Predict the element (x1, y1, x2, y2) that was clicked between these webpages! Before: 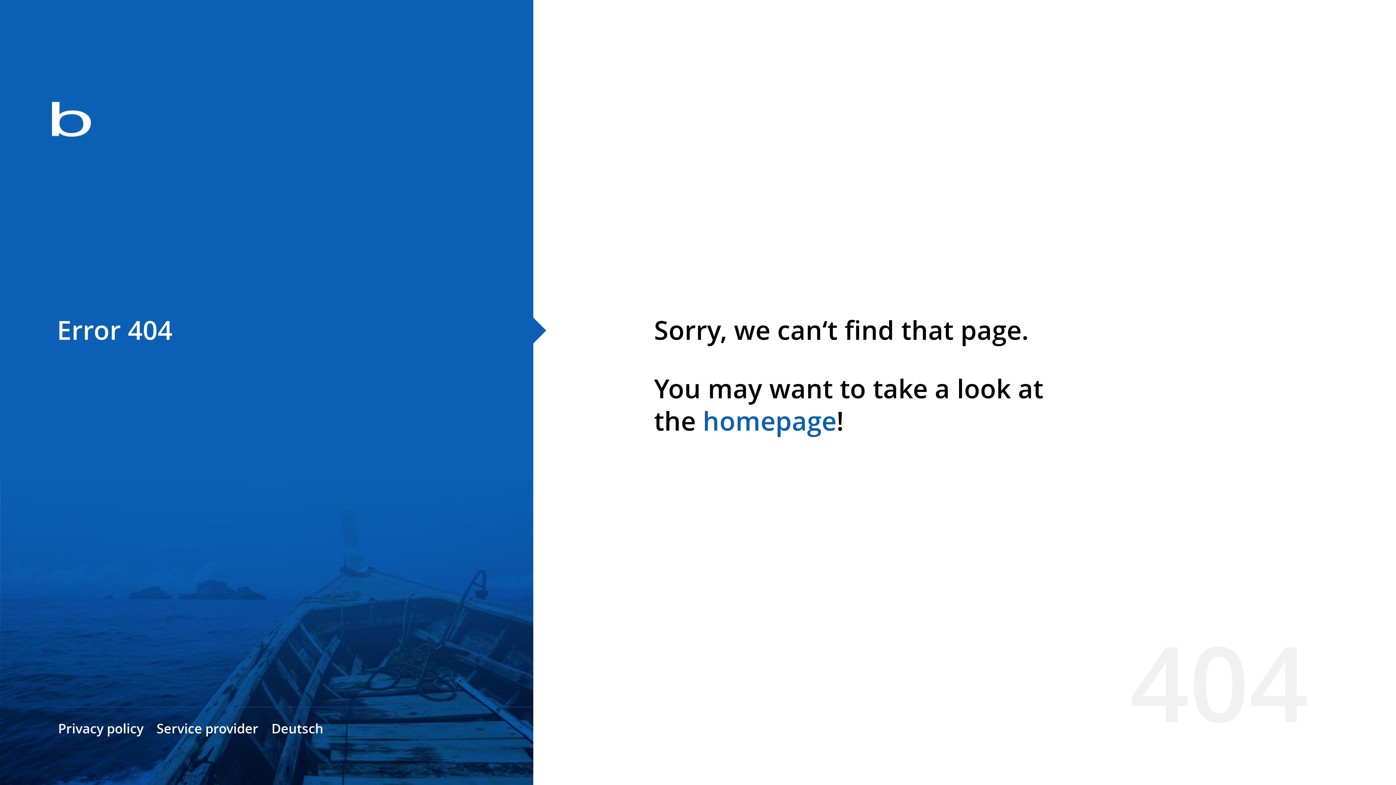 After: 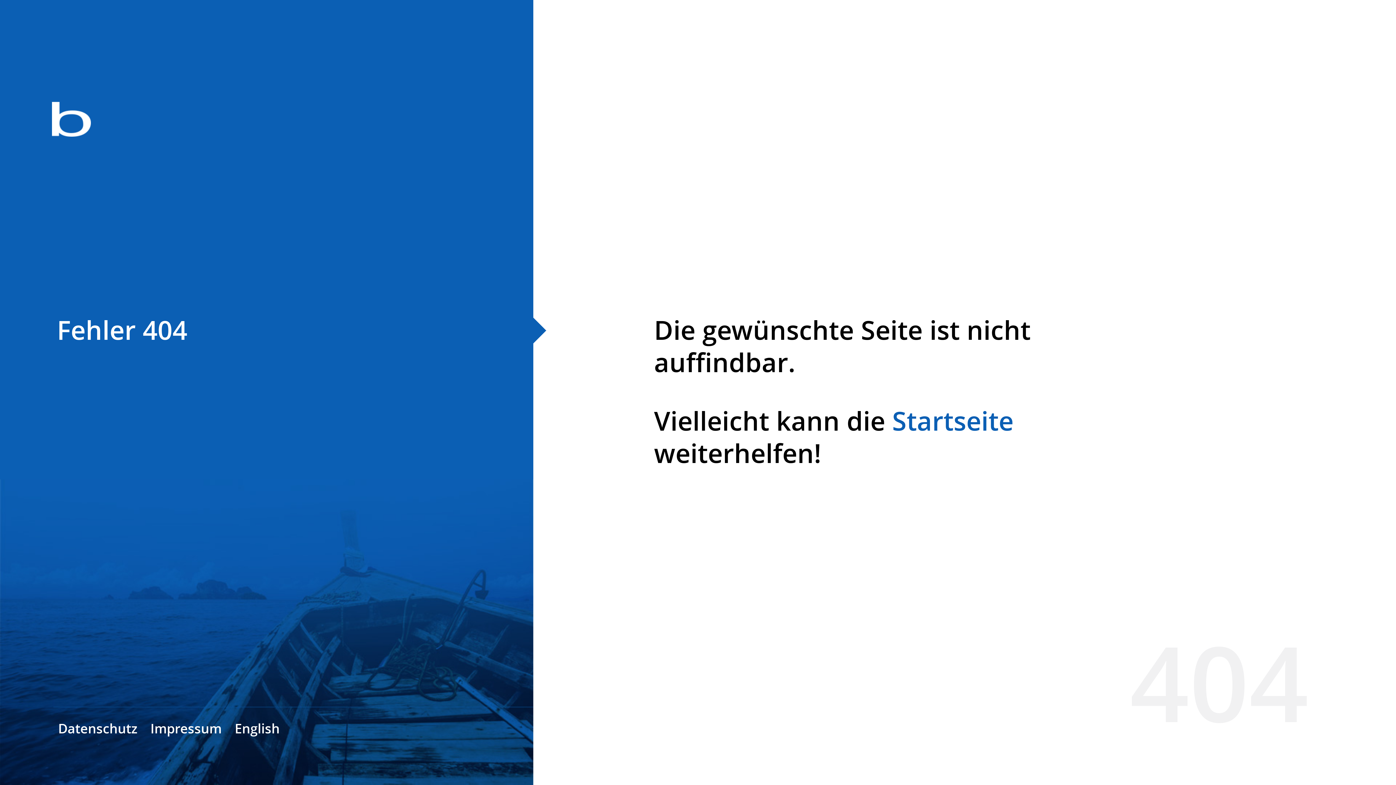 Action: label: Deutsch bbox: (271, 720, 323, 737)